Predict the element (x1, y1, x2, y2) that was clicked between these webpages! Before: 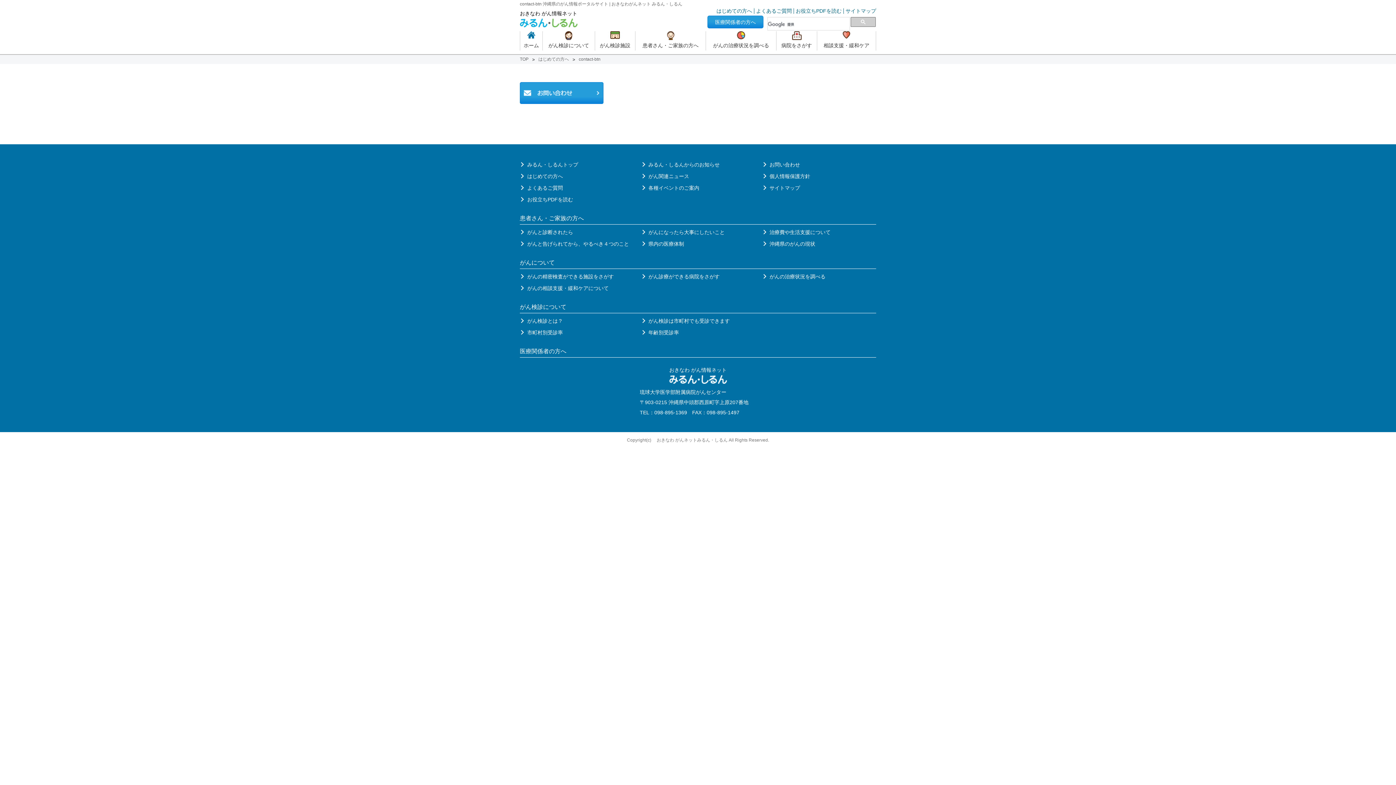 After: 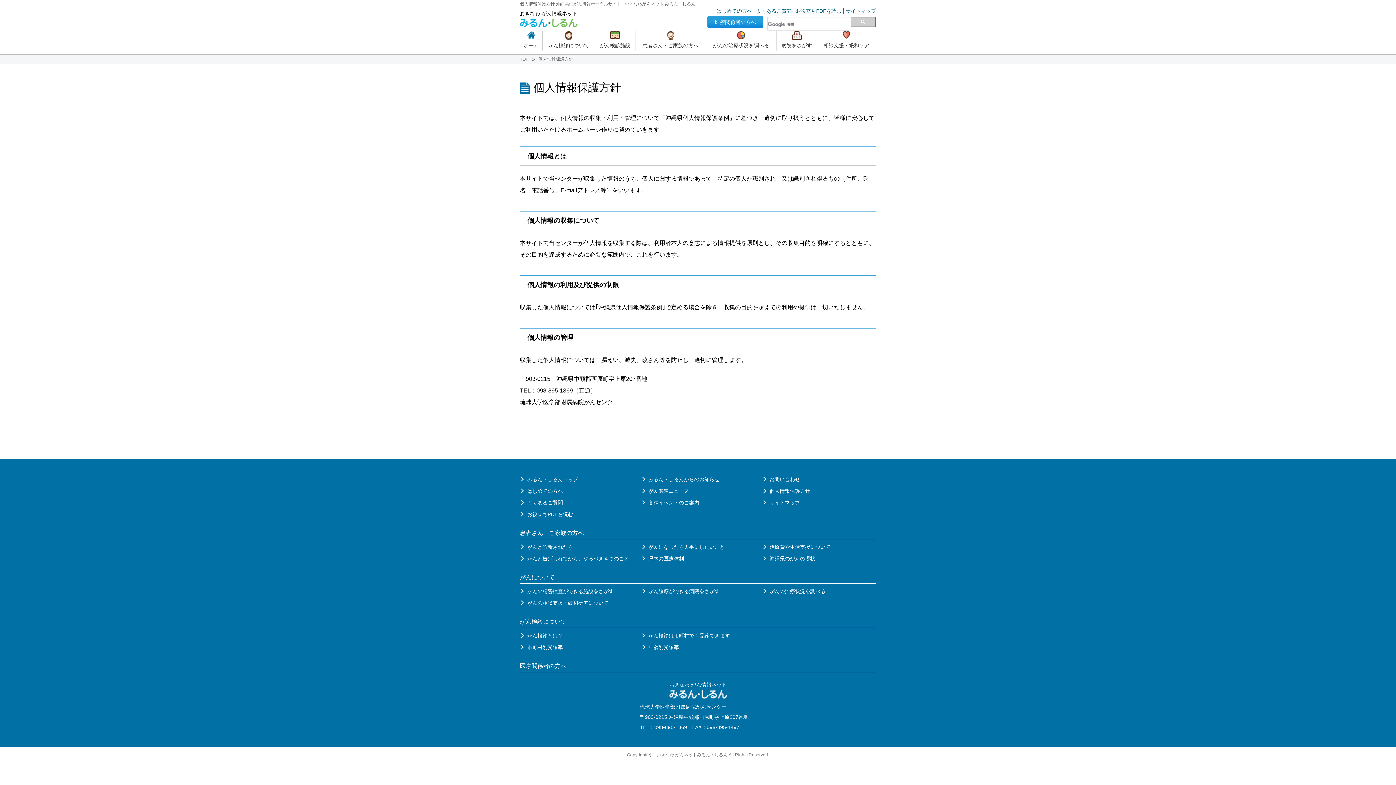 Action: bbox: (762, 171, 810, 181) label: 個人情報保護方針